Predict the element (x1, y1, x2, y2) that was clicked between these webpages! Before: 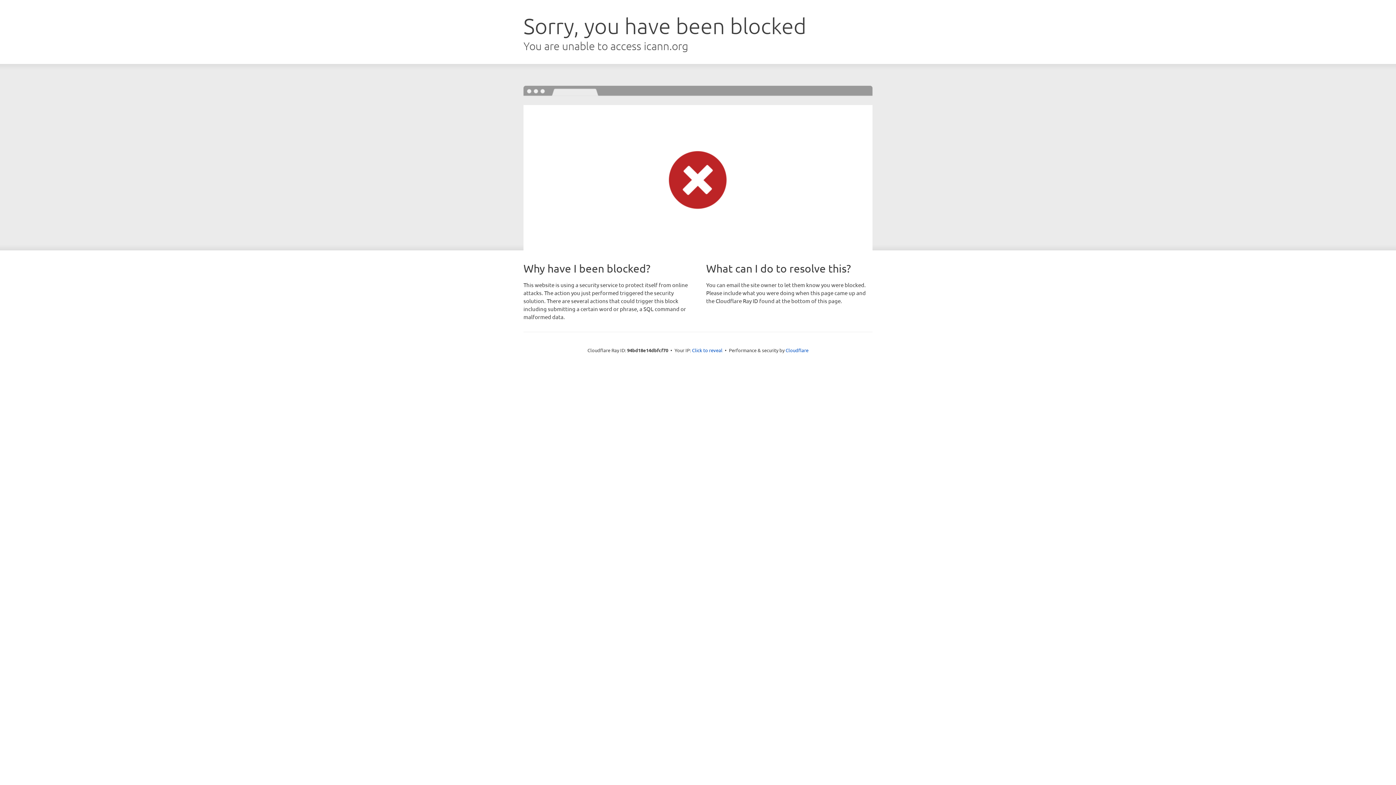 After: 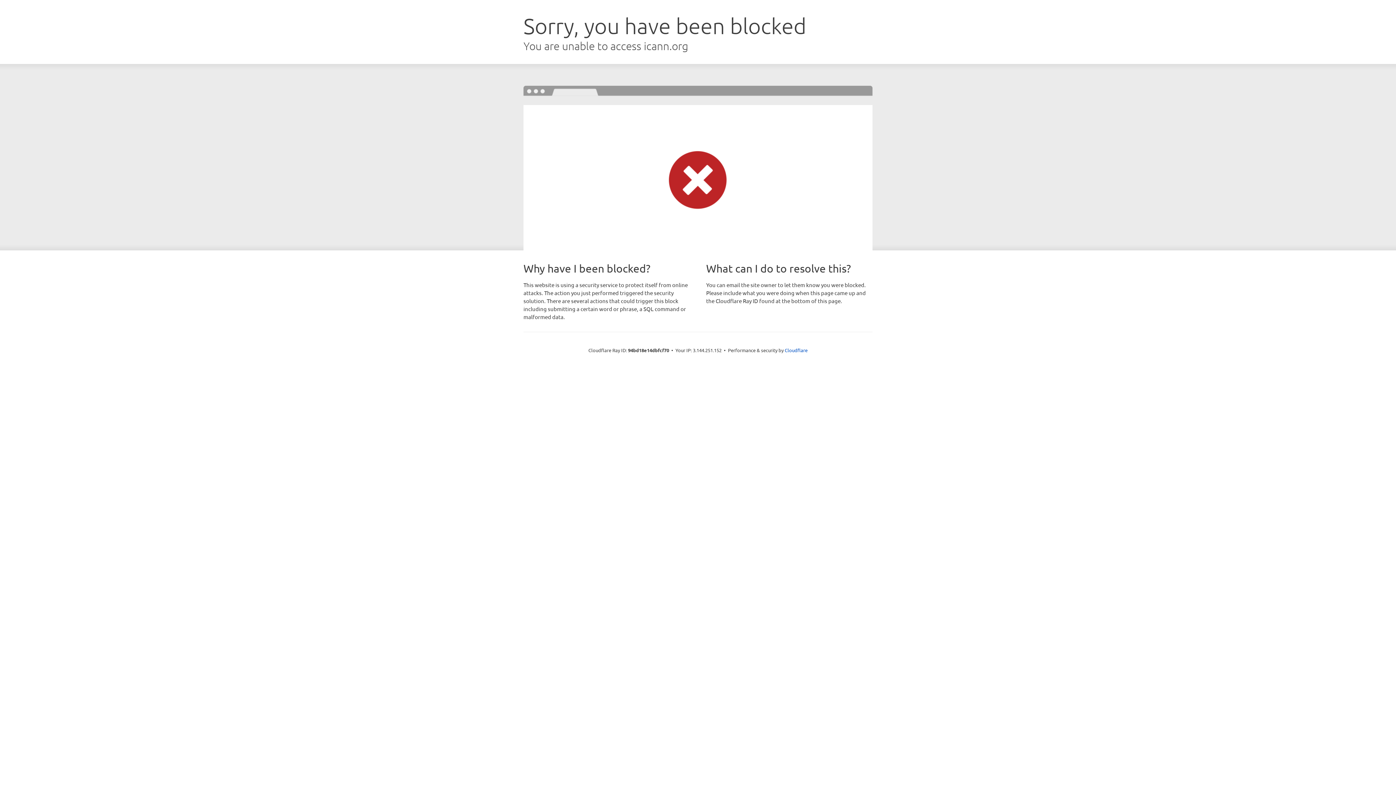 Action: bbox: (692, 346, 722, 353) label: Click to reveal